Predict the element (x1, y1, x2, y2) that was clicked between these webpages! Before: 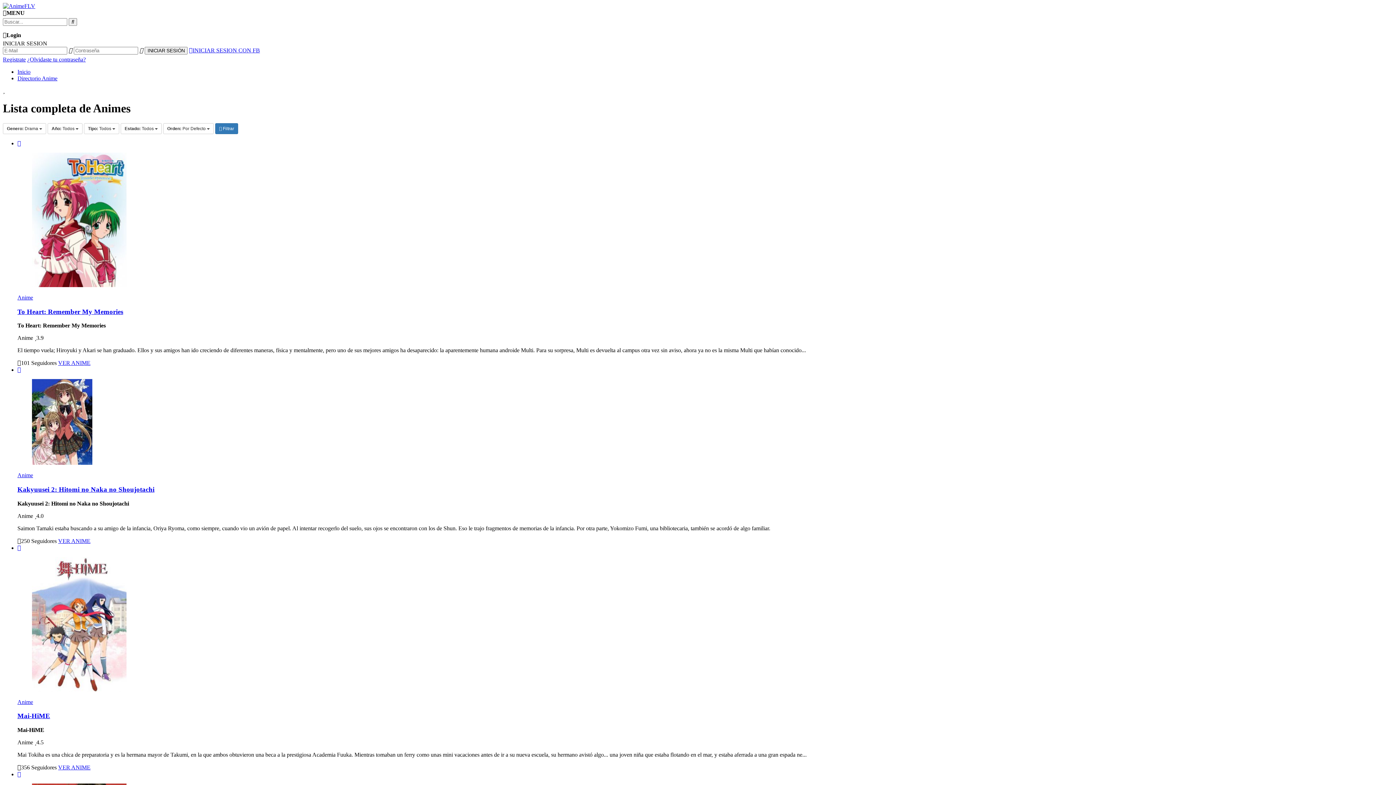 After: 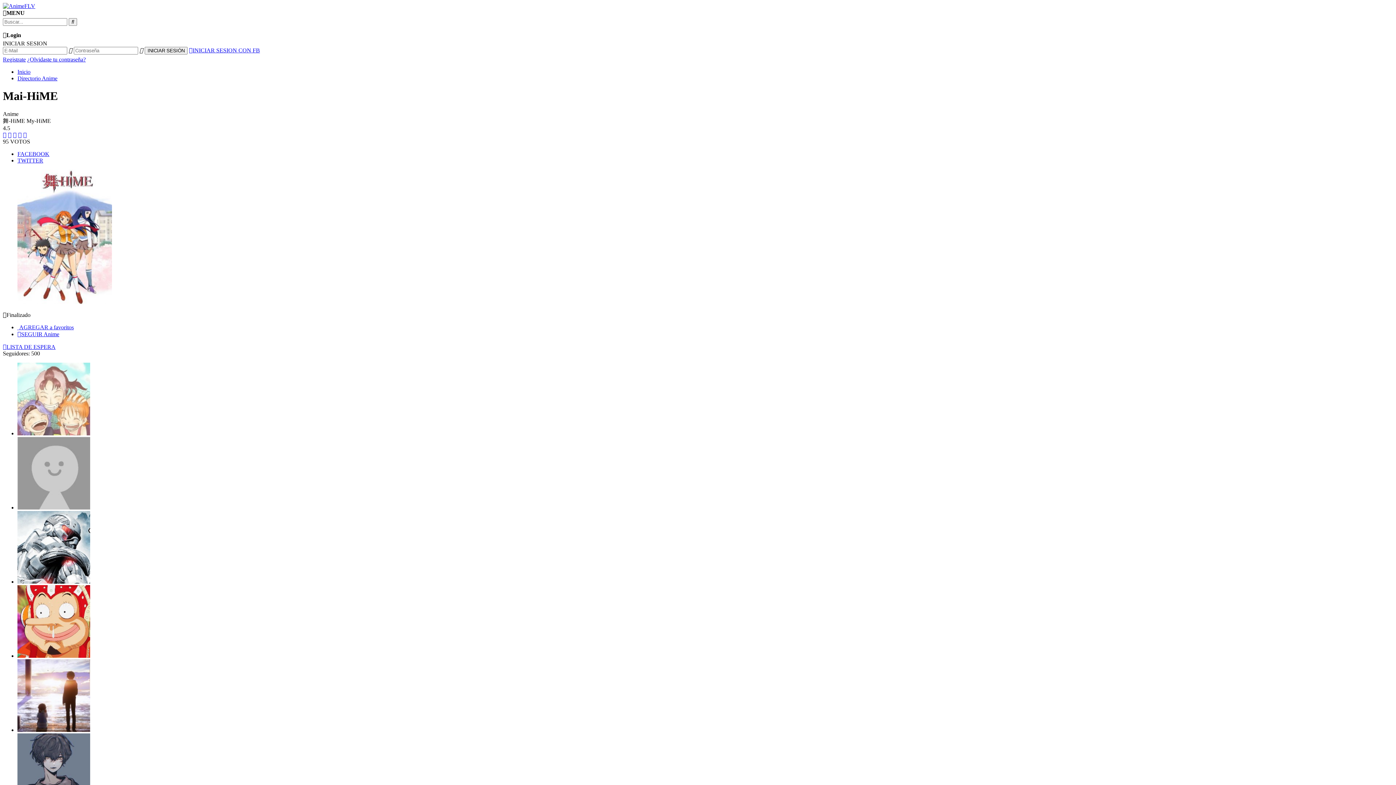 Action: label: VER ANIME bbox: (58, 764, 90, 770)